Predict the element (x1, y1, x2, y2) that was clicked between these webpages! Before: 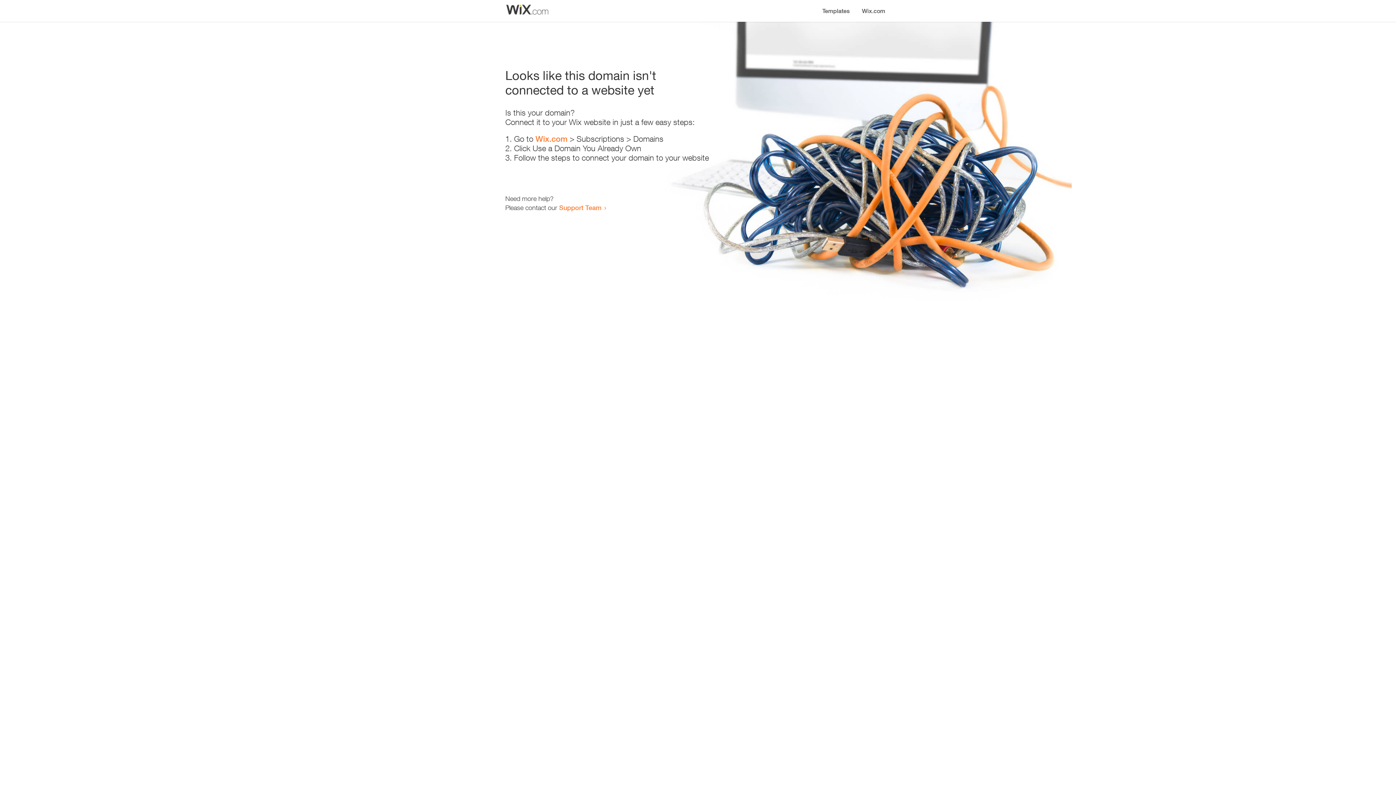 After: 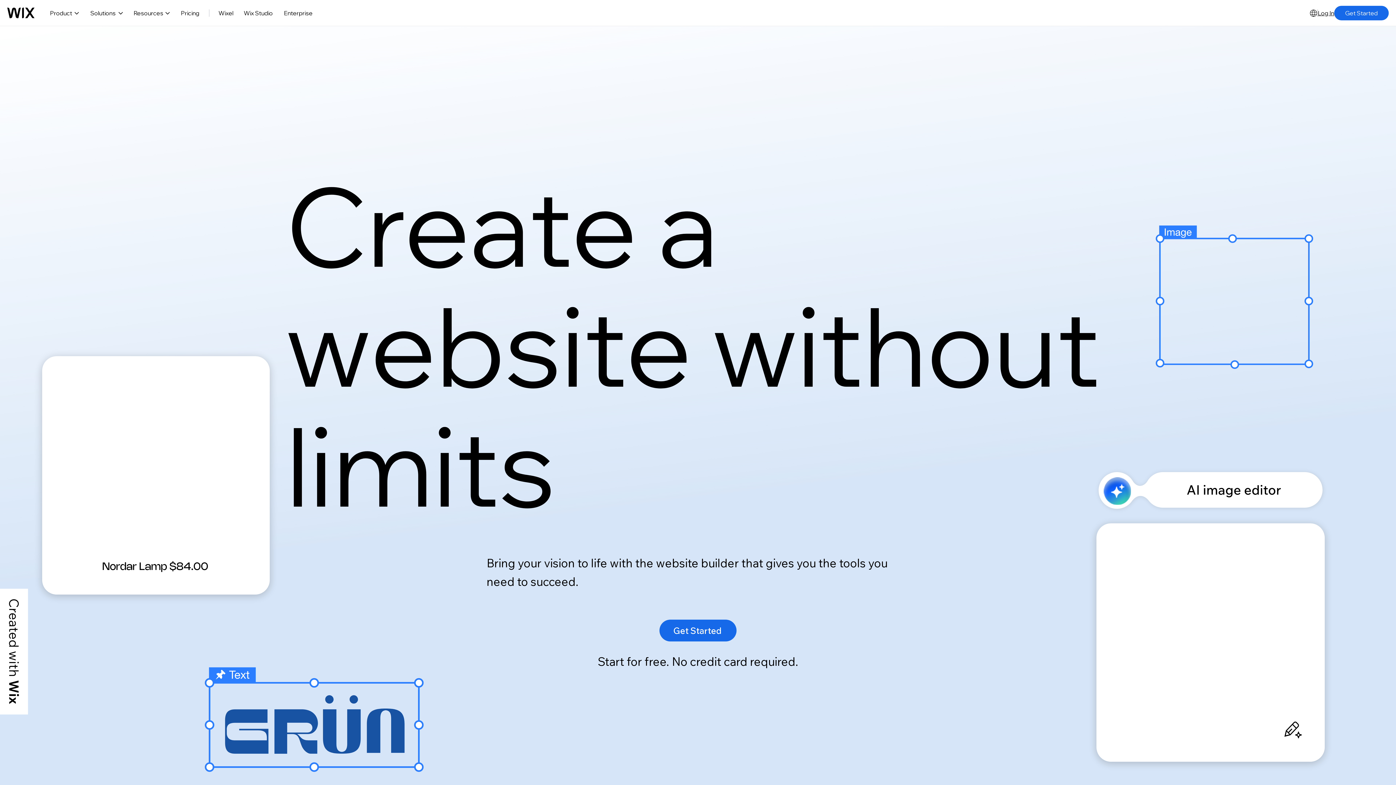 Action: bbox: (856, 0, 890, 14) label: Wix.com